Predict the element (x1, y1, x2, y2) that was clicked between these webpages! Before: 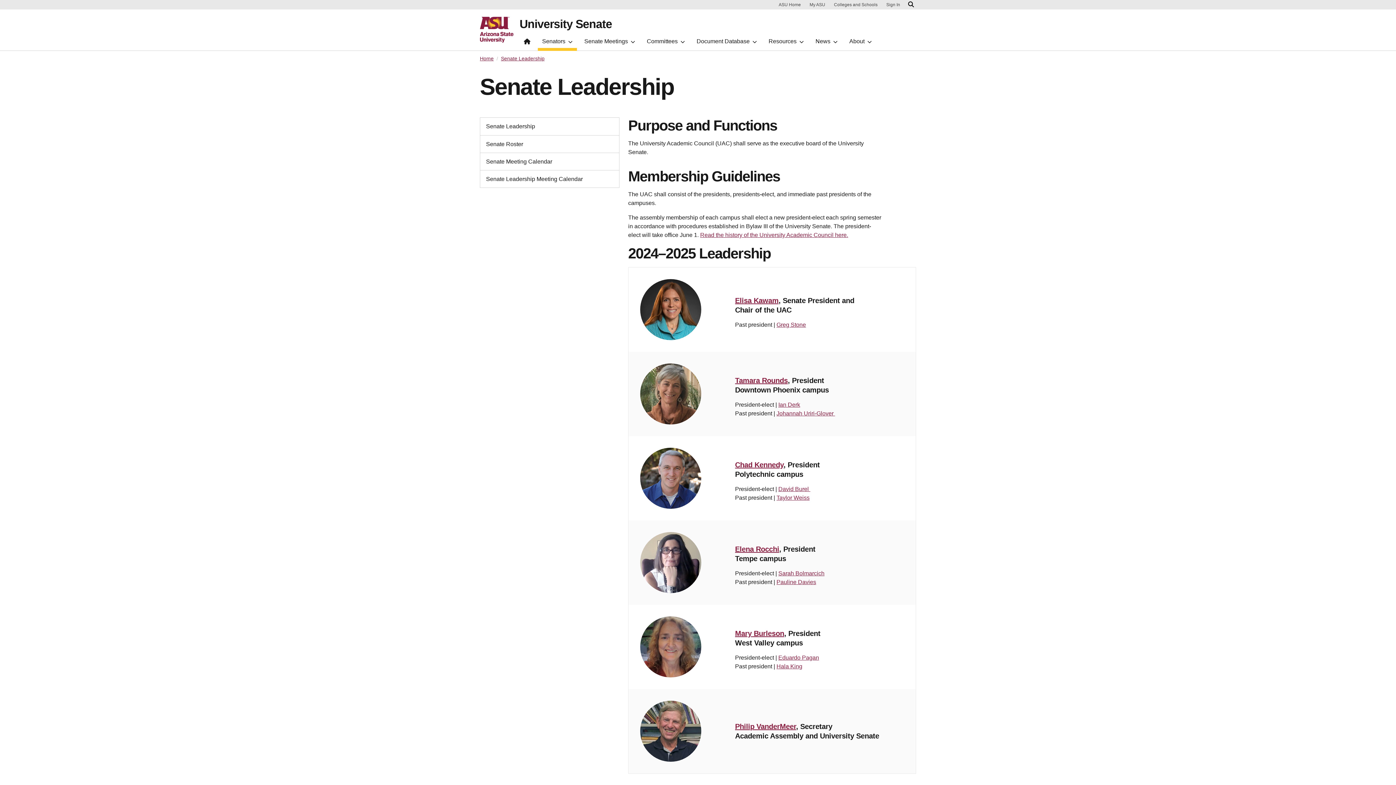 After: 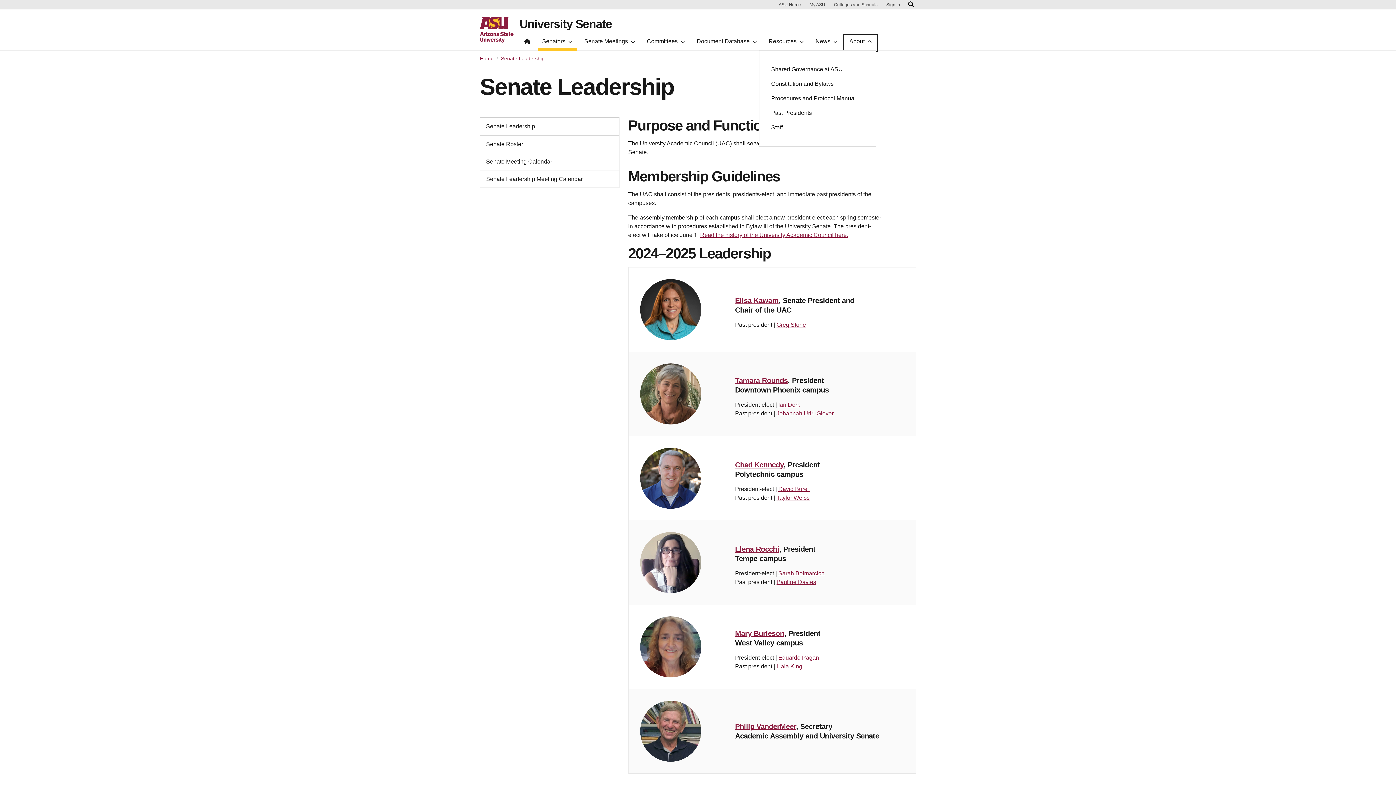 Action: bbox: (845, 35, 876, 50) label: About